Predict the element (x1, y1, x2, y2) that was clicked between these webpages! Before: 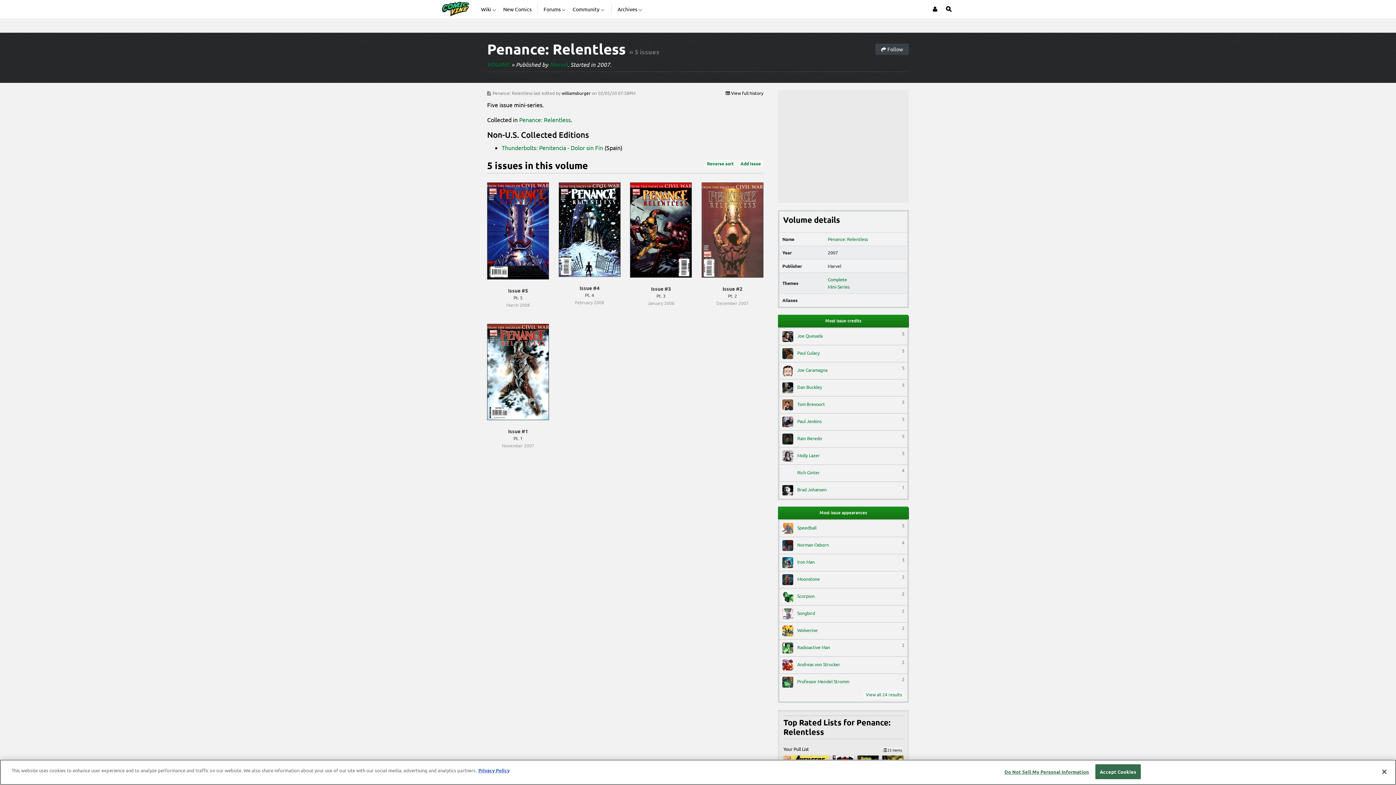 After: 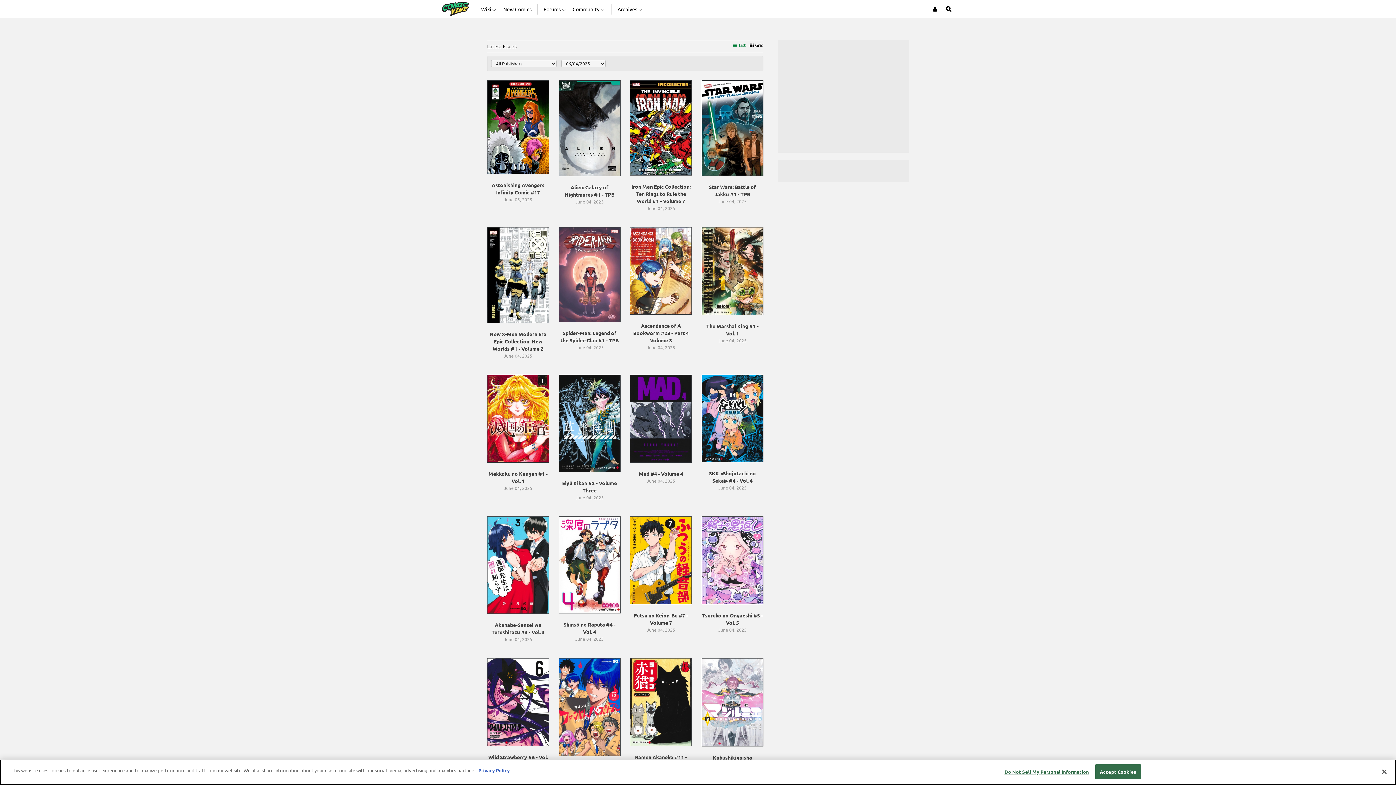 Action: label: New Comics bbox: (503, 0, 531, 18)